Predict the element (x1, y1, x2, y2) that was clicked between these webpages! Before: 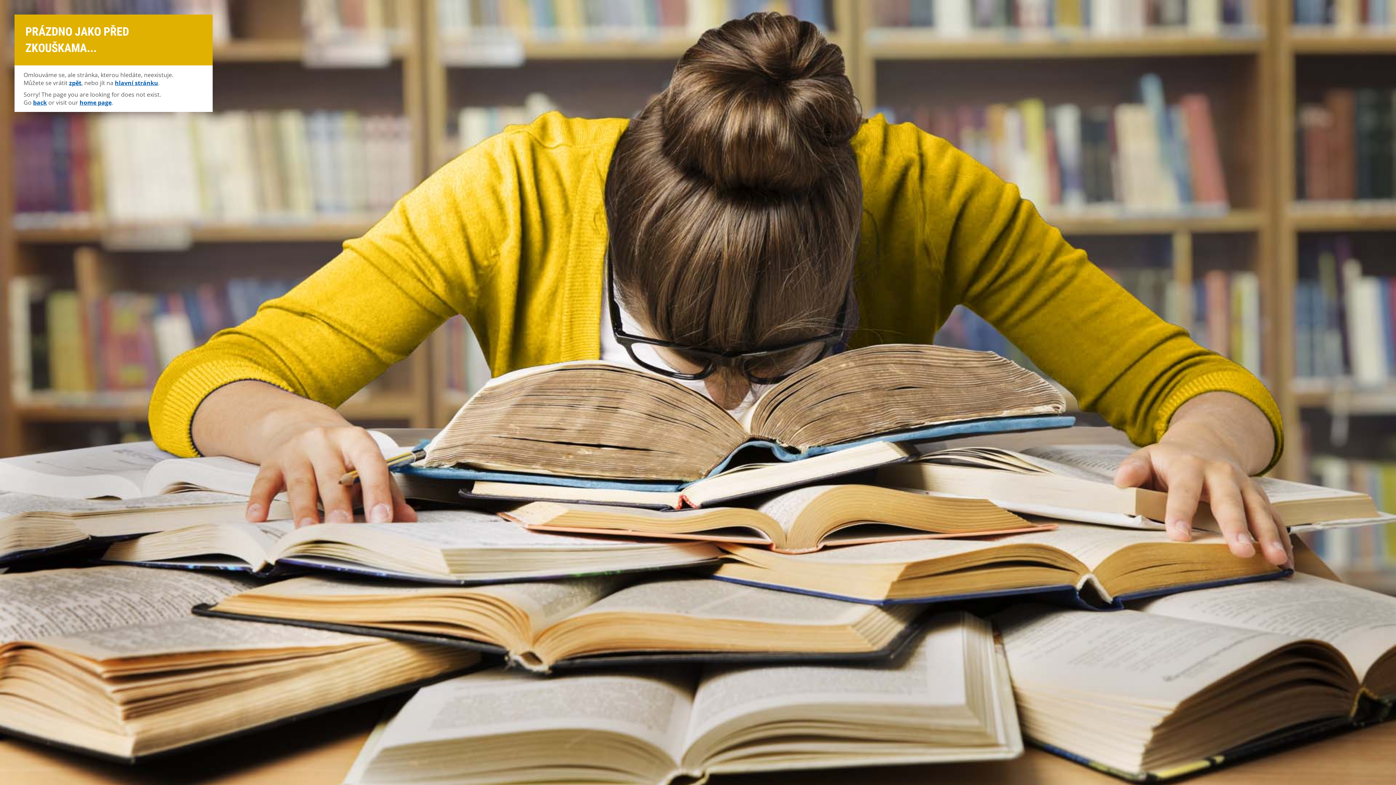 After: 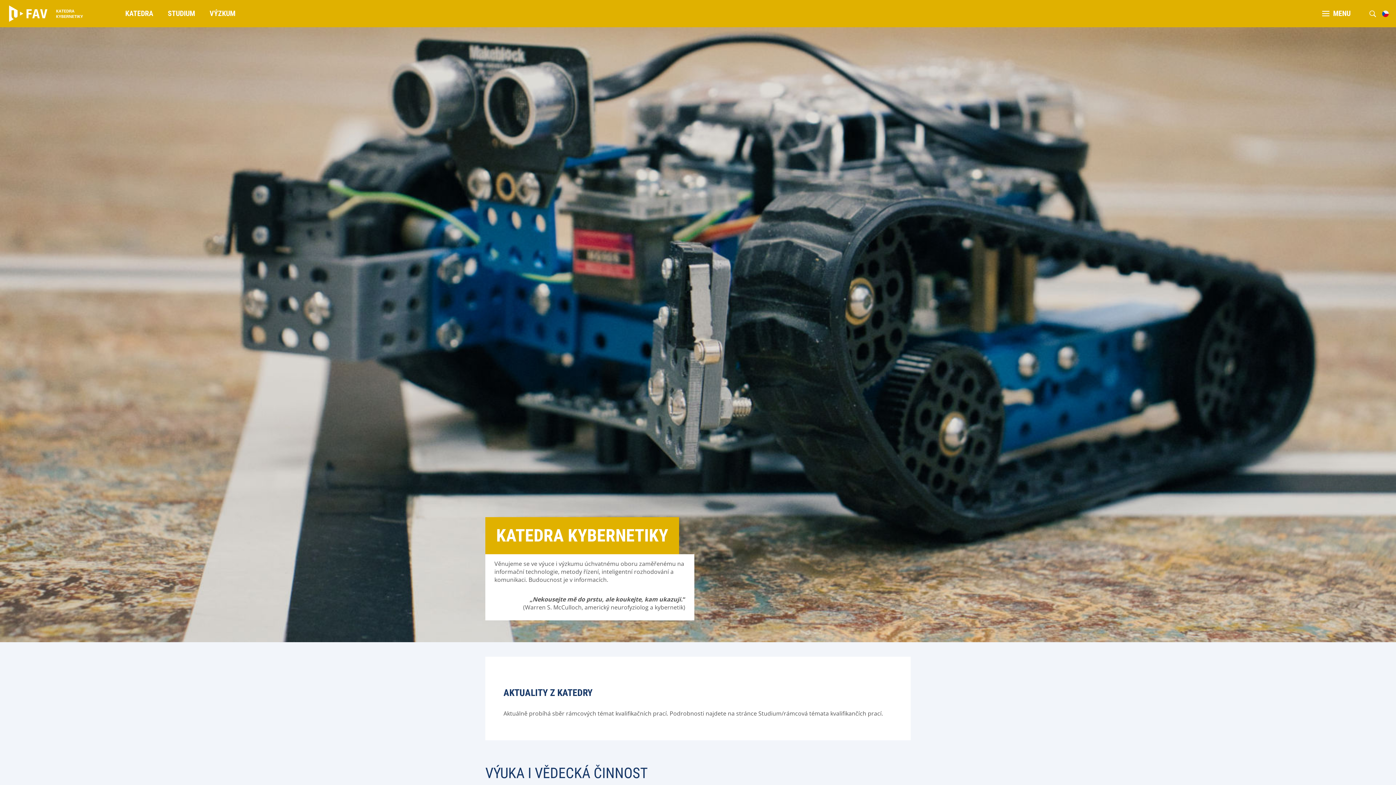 Action: label: hlavní stránku bbox: (114, 78, 158, 86)